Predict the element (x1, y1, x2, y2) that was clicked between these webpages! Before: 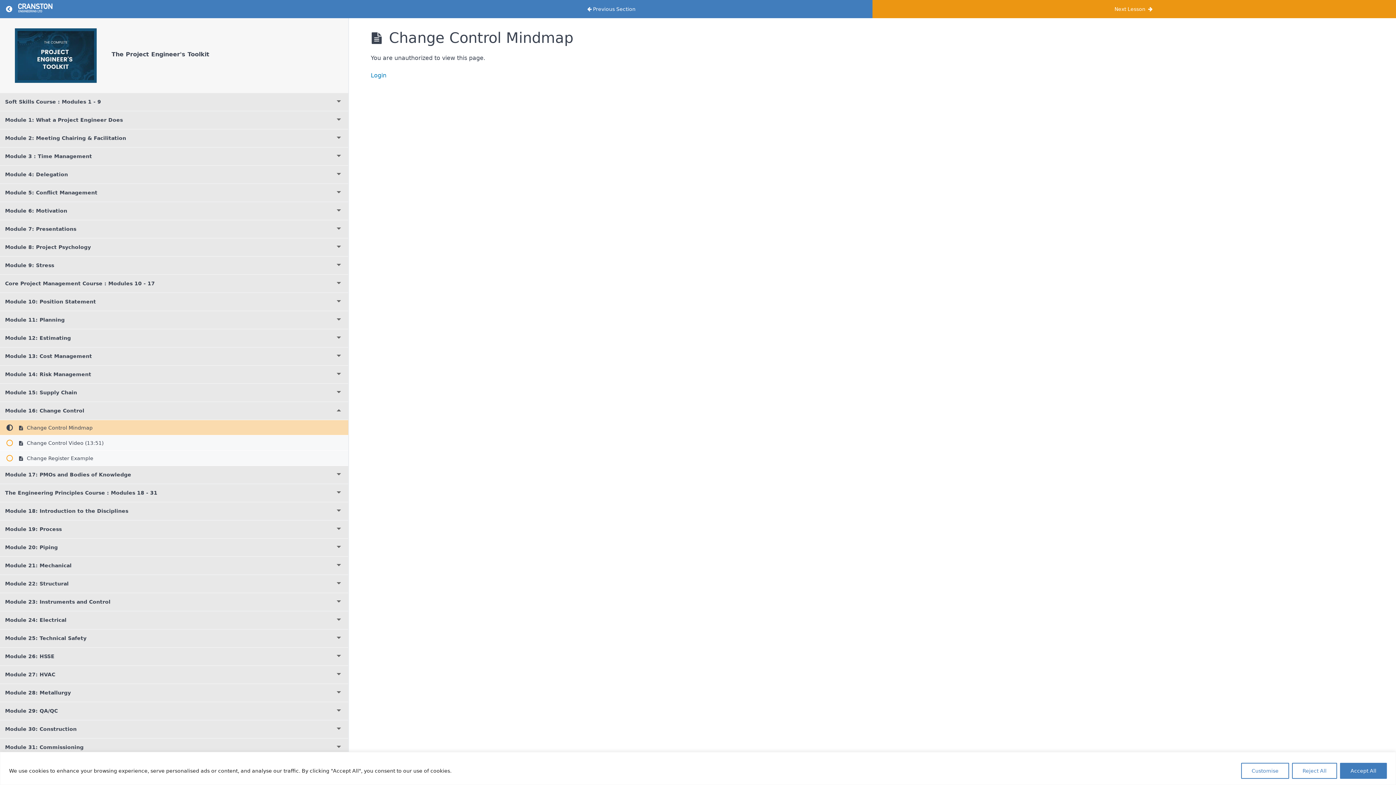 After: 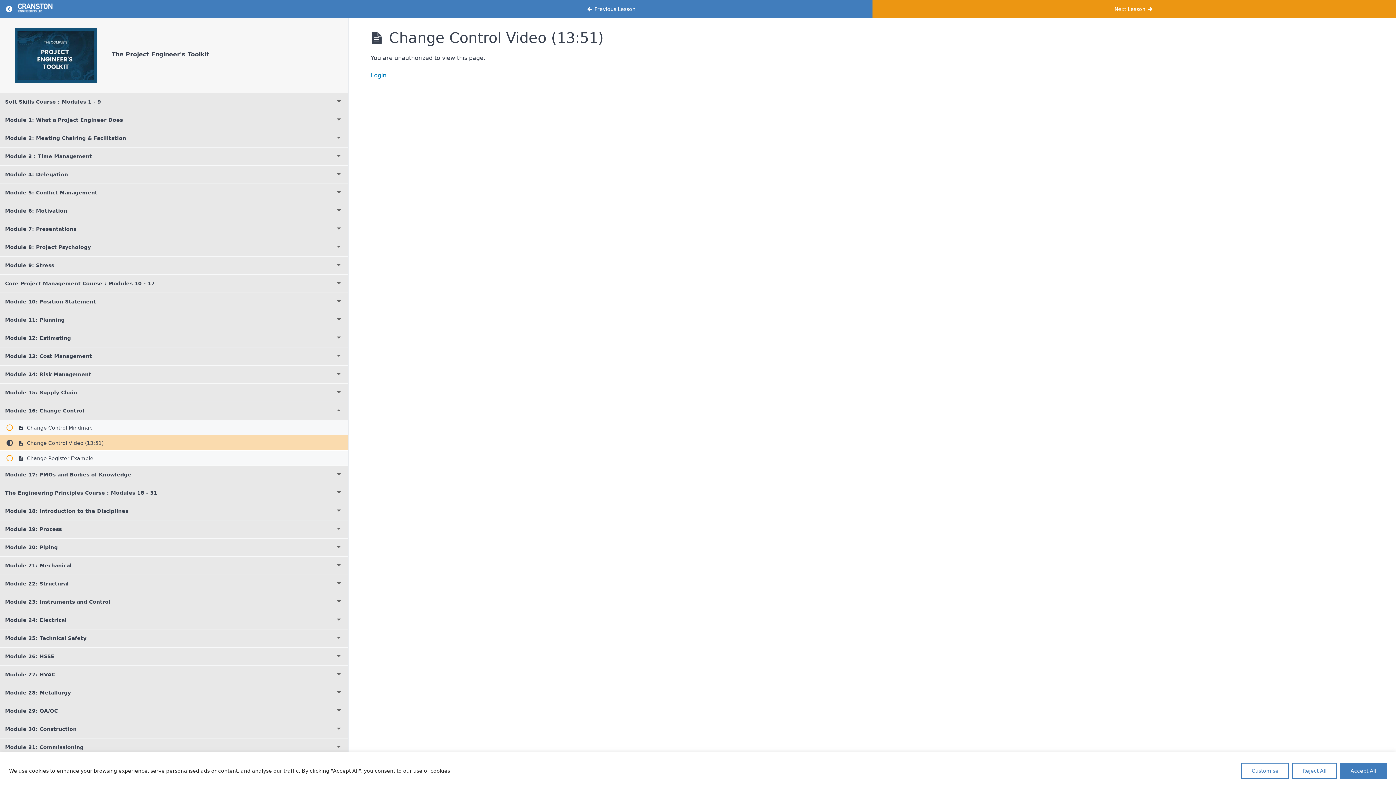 Action: bbox: (0, 435, 348, 450) label:  Change Control Video (13:51)